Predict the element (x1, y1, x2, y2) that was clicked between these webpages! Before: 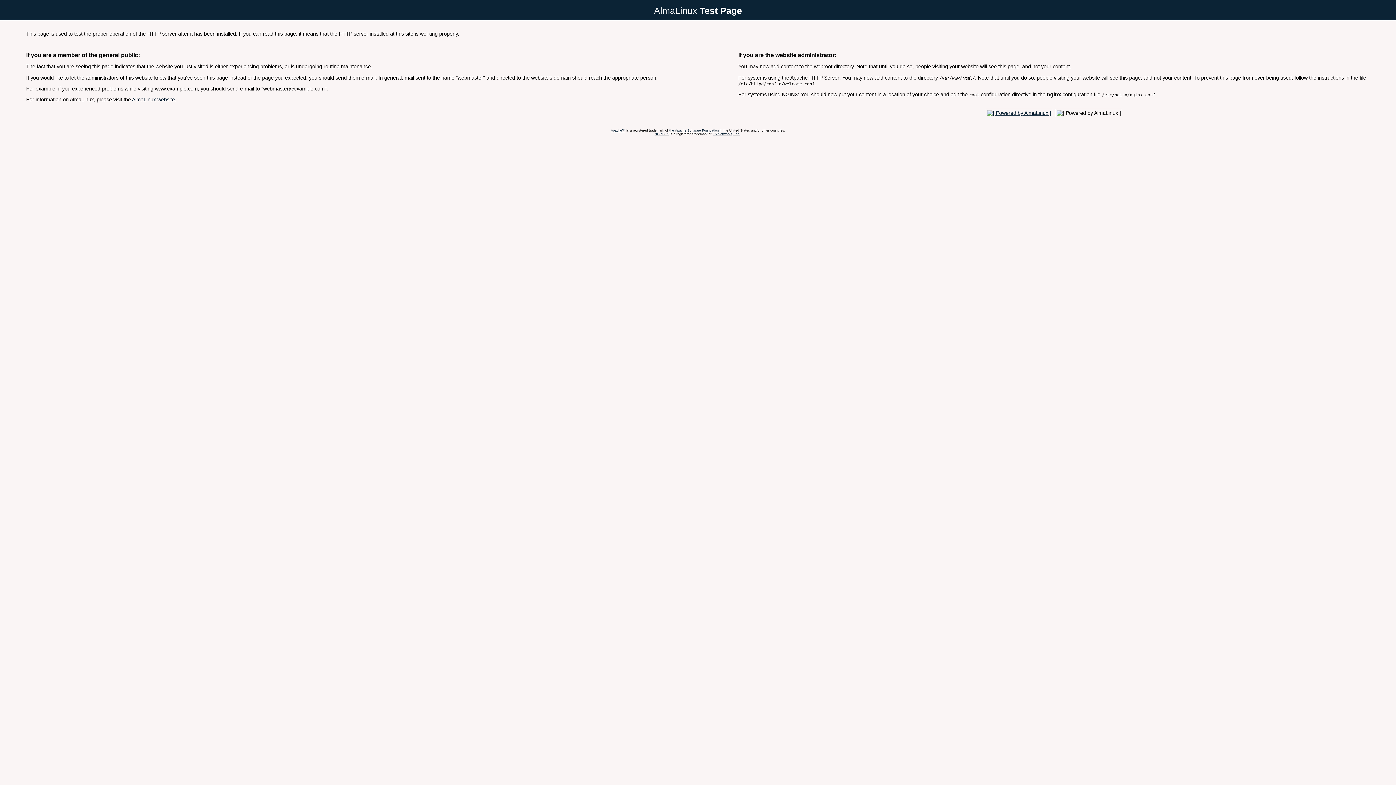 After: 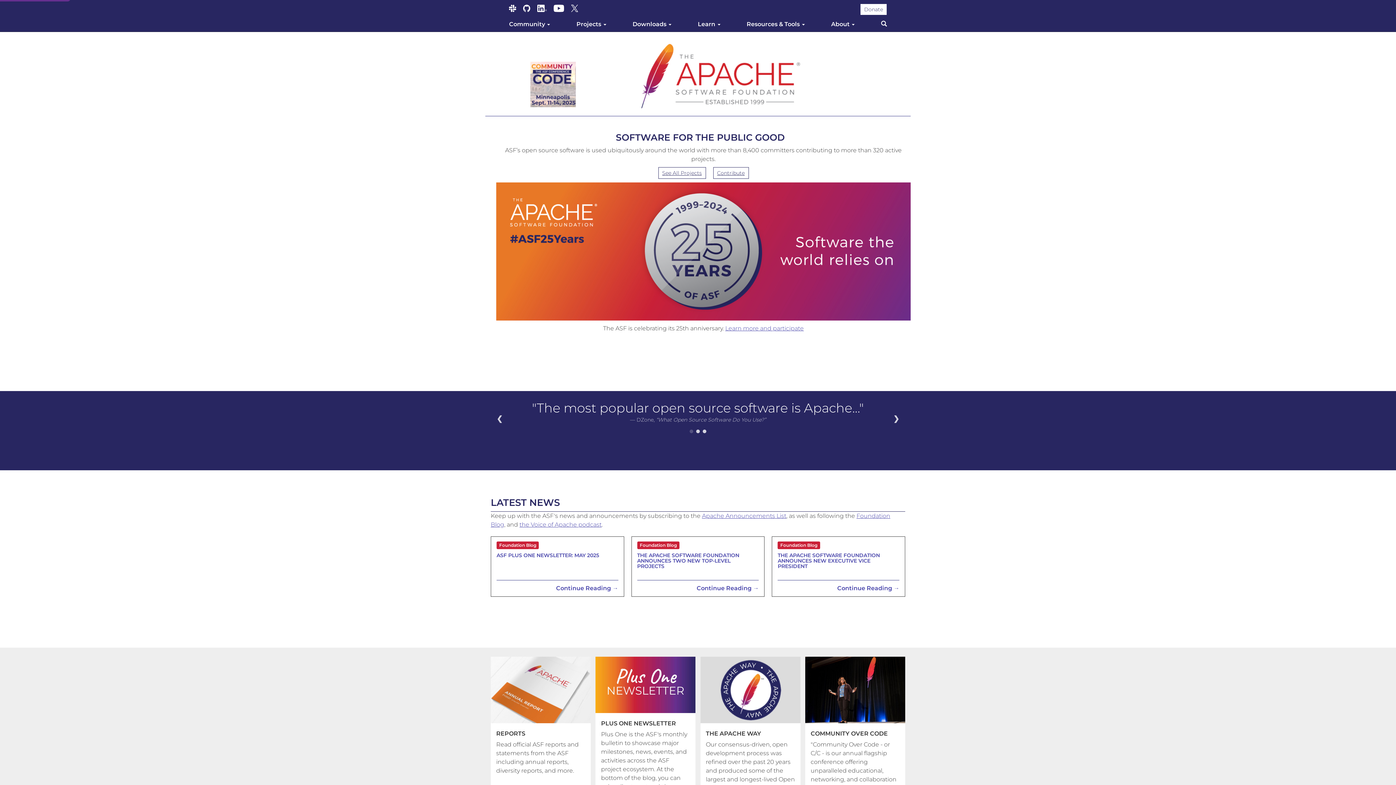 Action: label: the Apache Software Foundation bbox: (669, 128, 718, 132)